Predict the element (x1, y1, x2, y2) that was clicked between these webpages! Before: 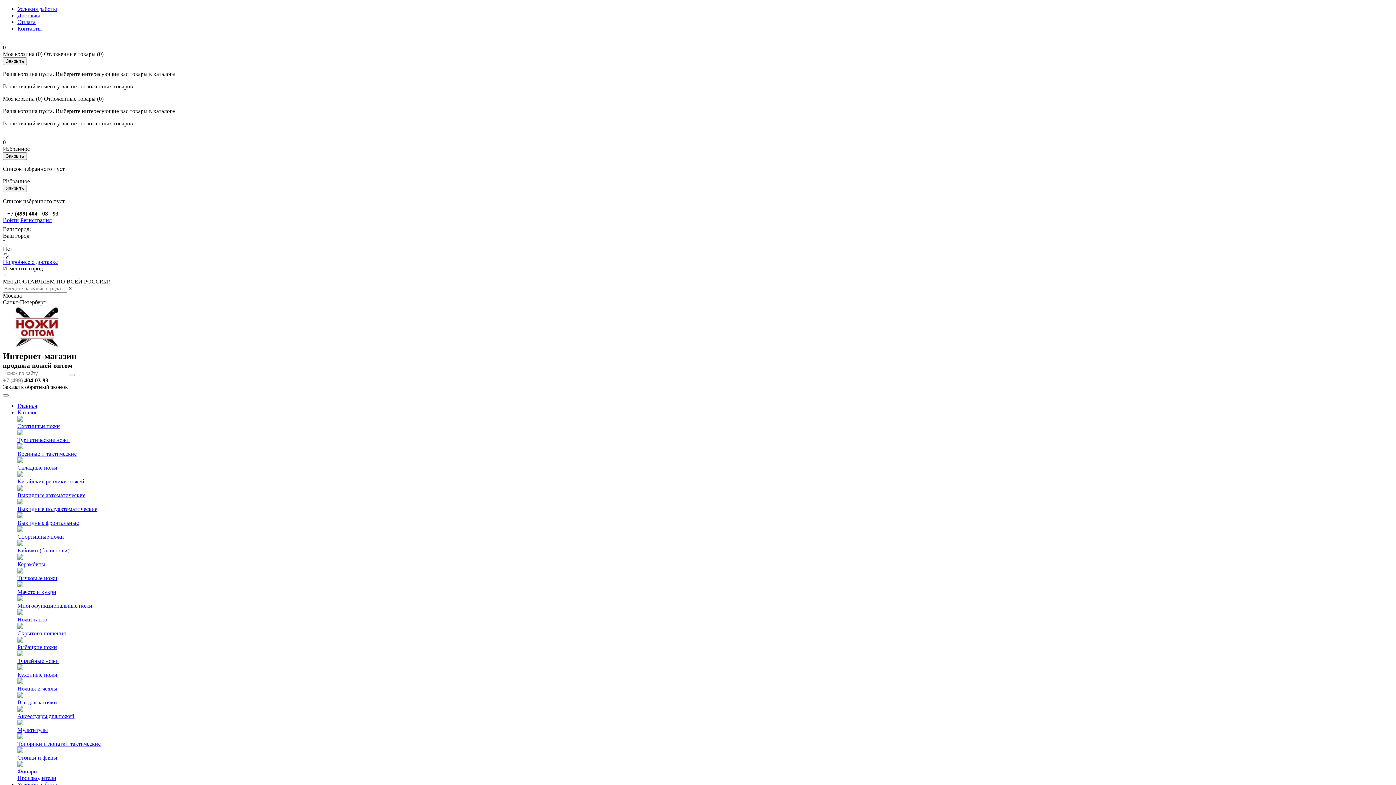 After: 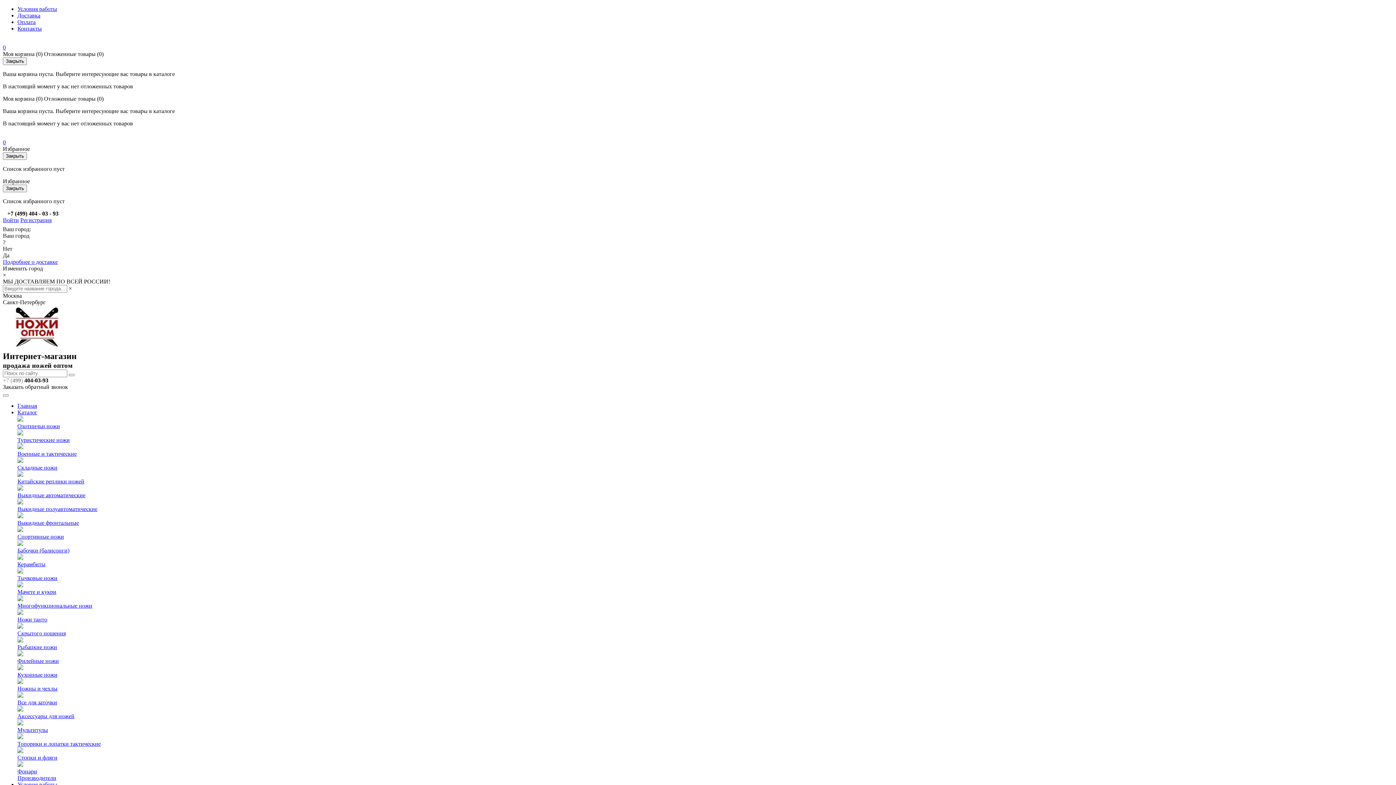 Action: bbox: (17, 575, 57, 581) label: Тычковые ножи